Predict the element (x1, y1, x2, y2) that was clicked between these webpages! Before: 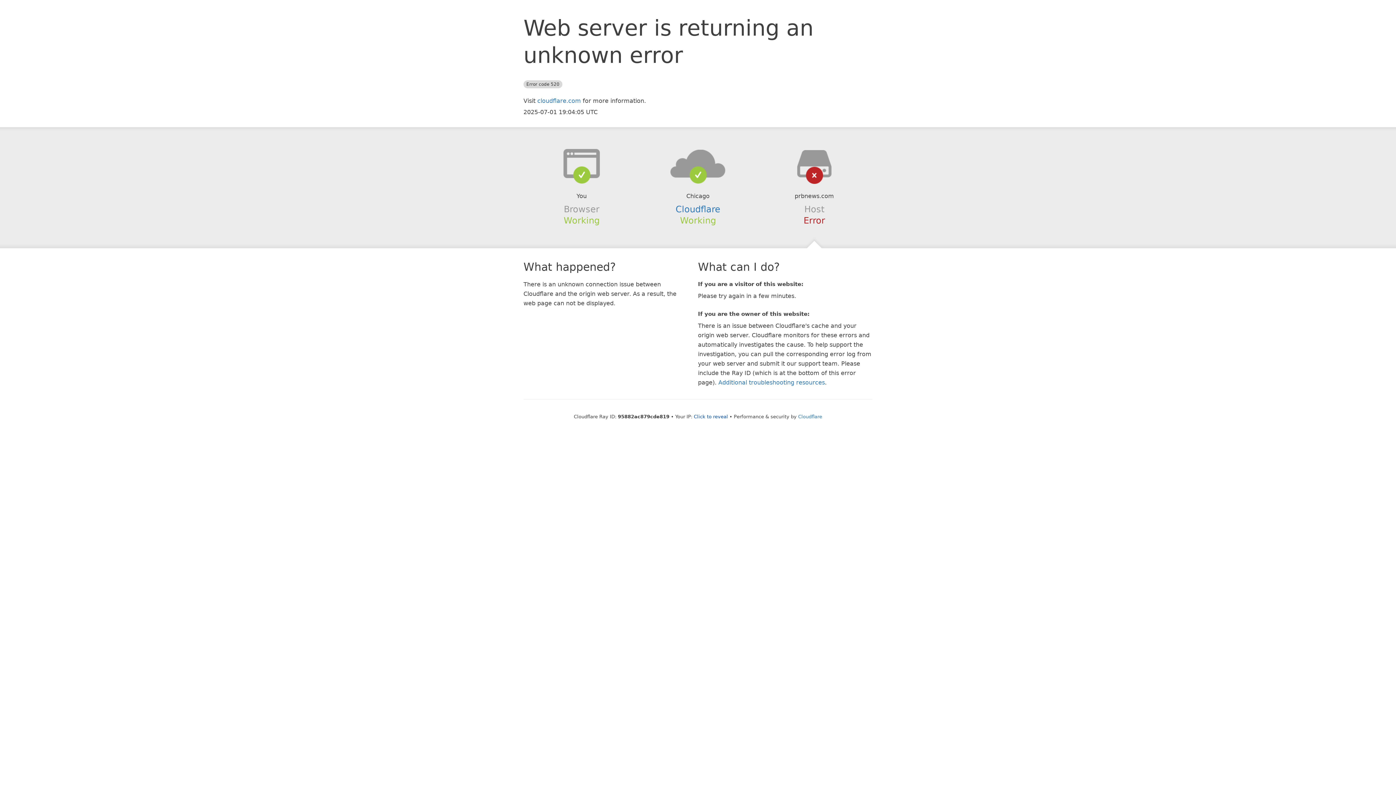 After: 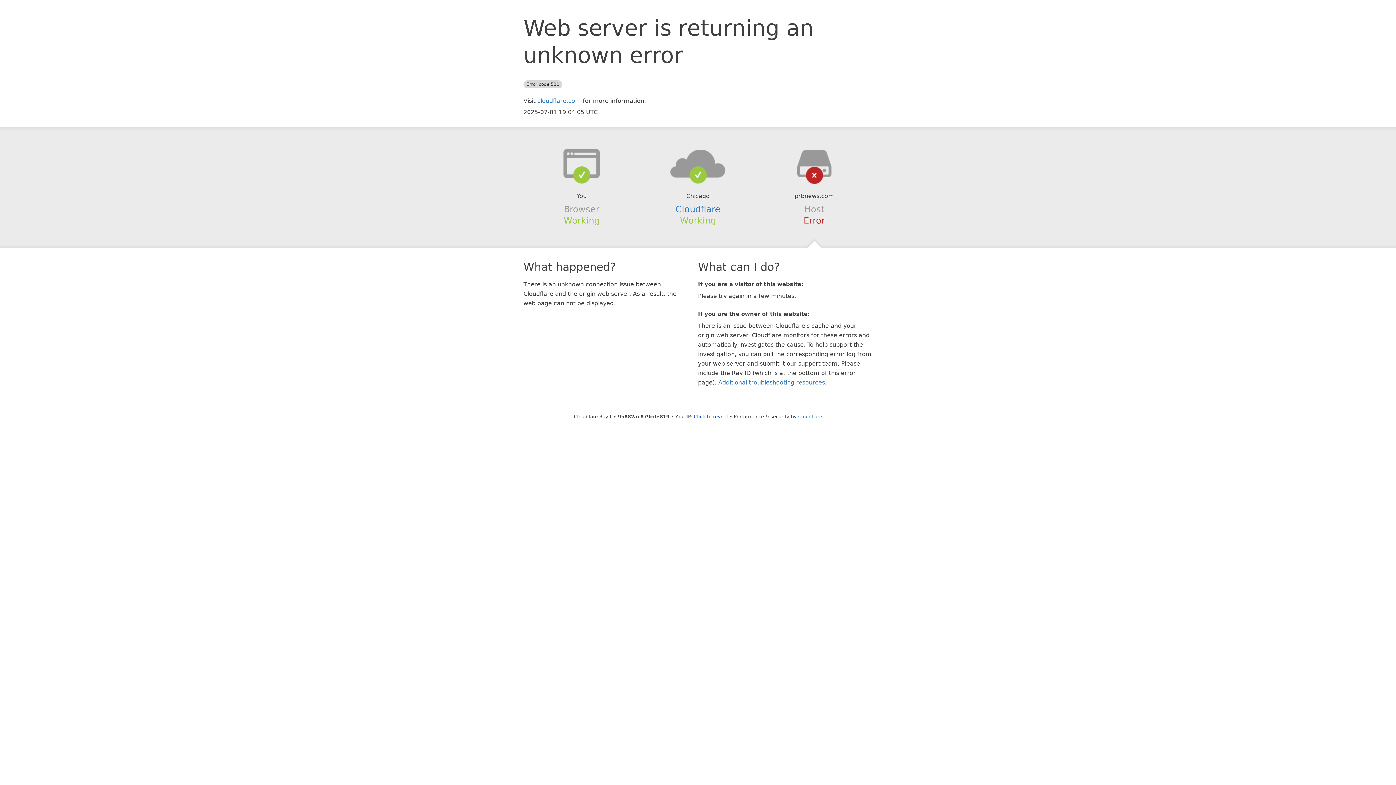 Action: bbox: (639, 148, 756, 178)